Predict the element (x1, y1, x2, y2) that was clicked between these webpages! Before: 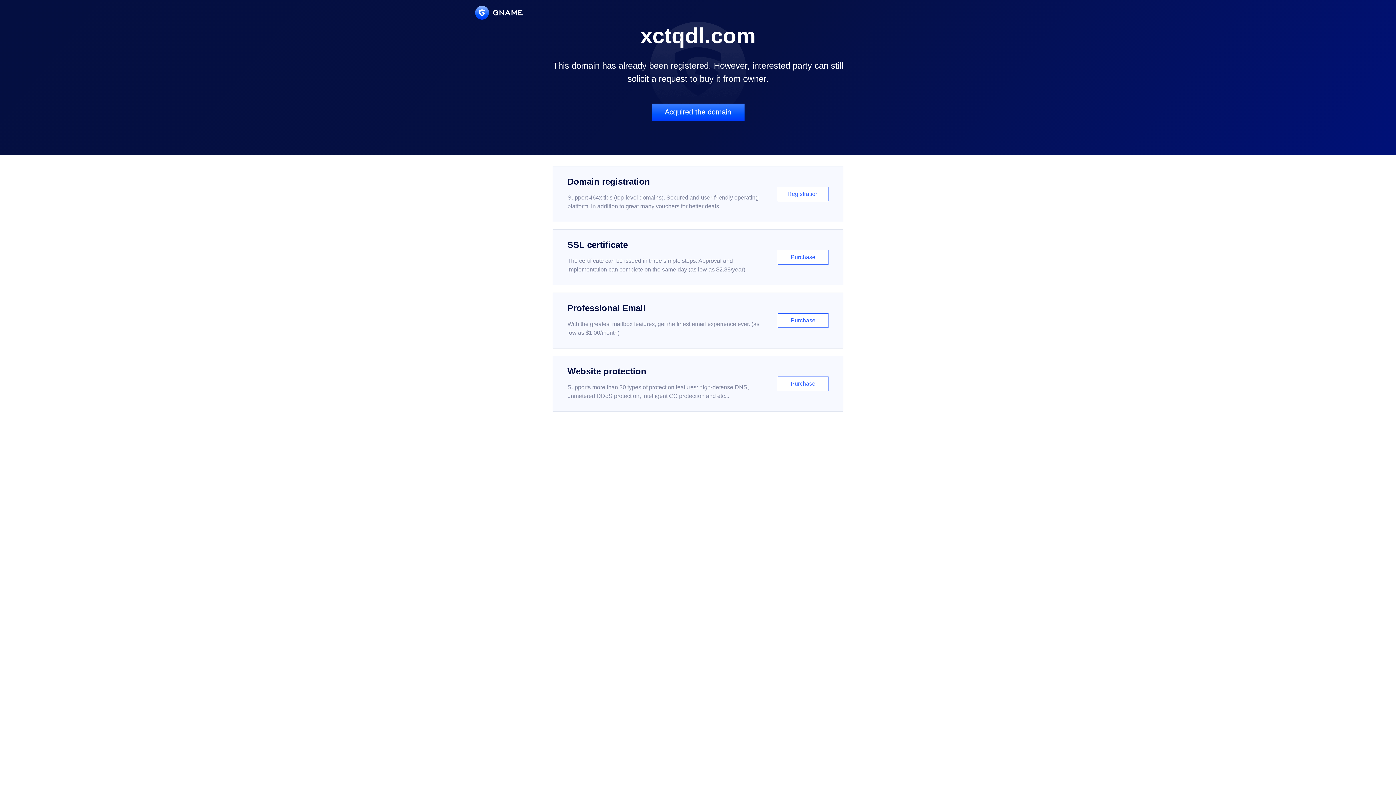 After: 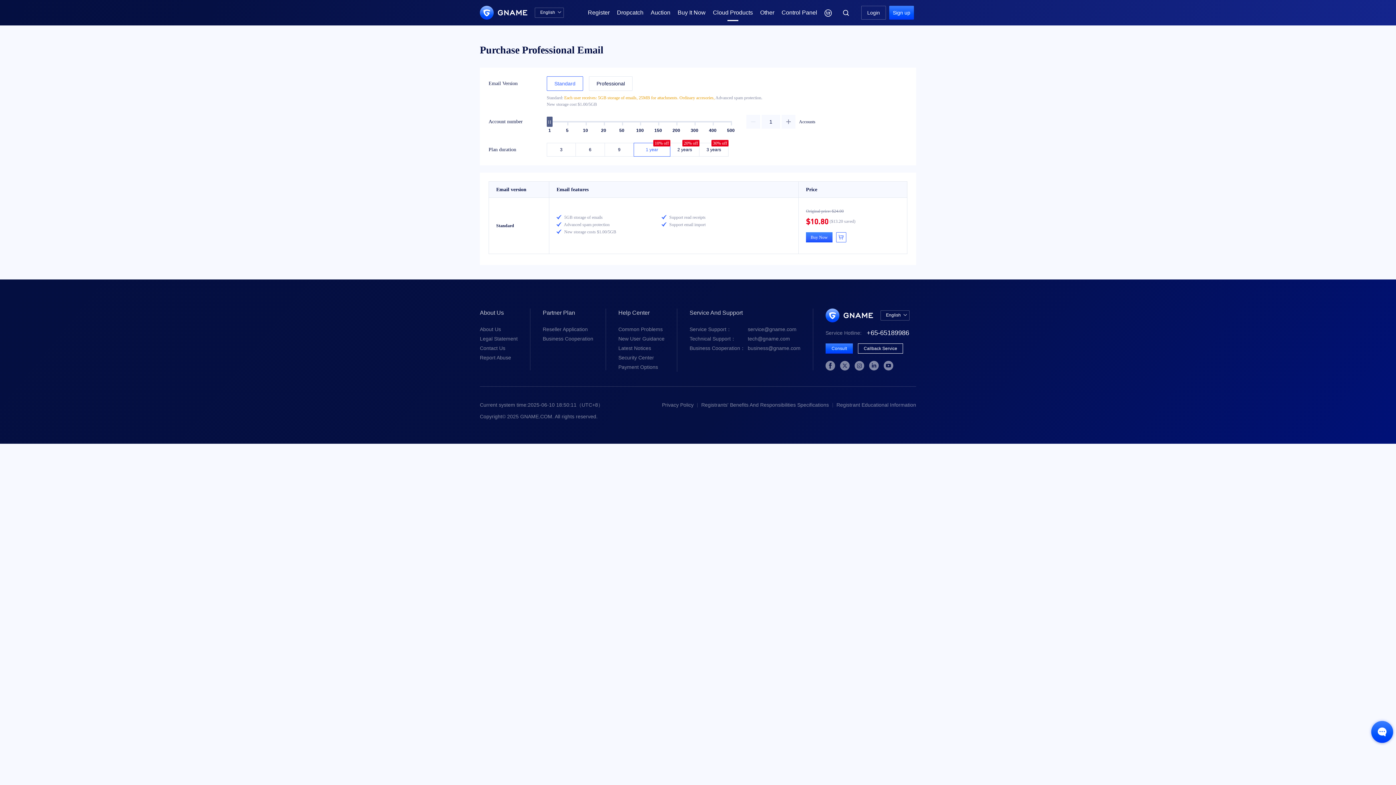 Action: bbox: (552, 292, 843, 348) label: Professional Email

With the greatest mailbox features, get the finest email experience ever. (as low as $1.00/month)

Purchase